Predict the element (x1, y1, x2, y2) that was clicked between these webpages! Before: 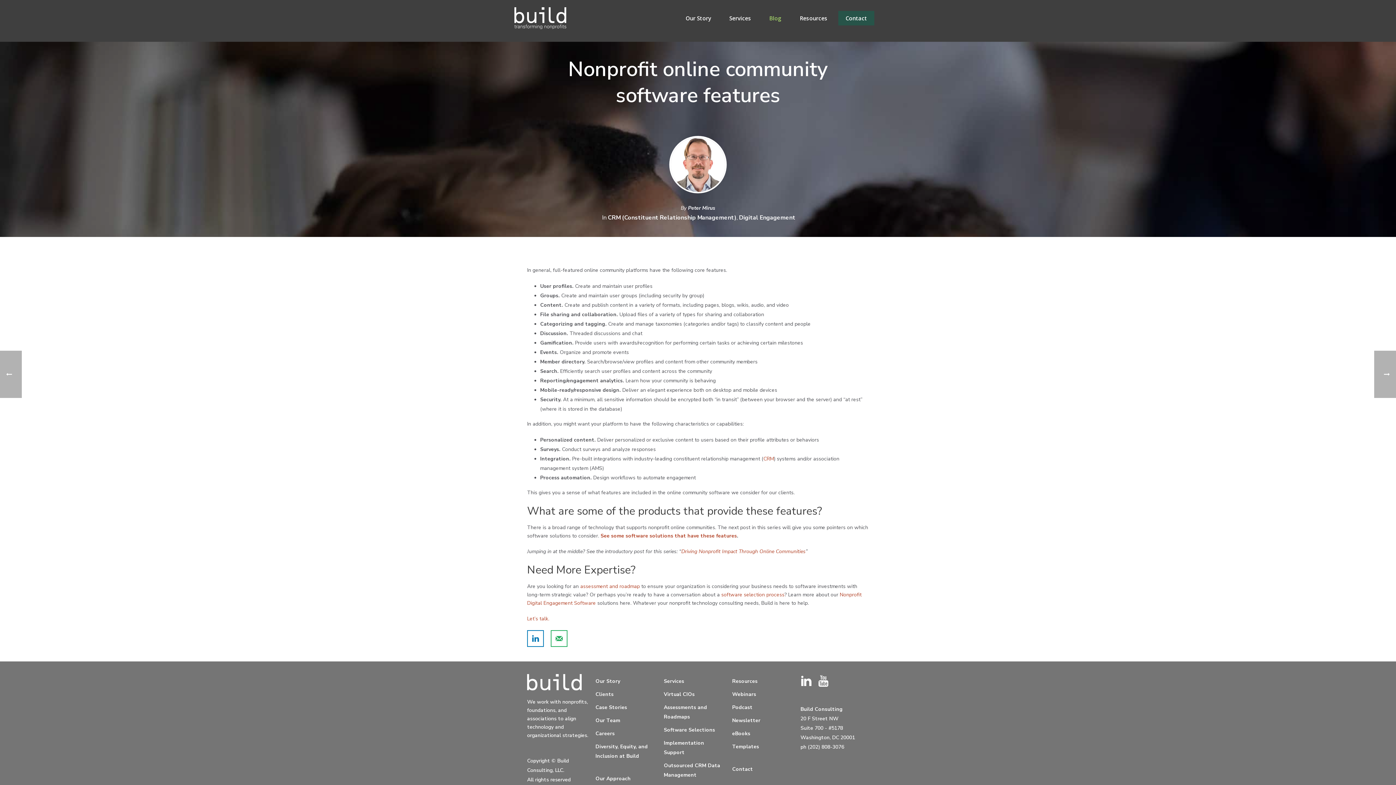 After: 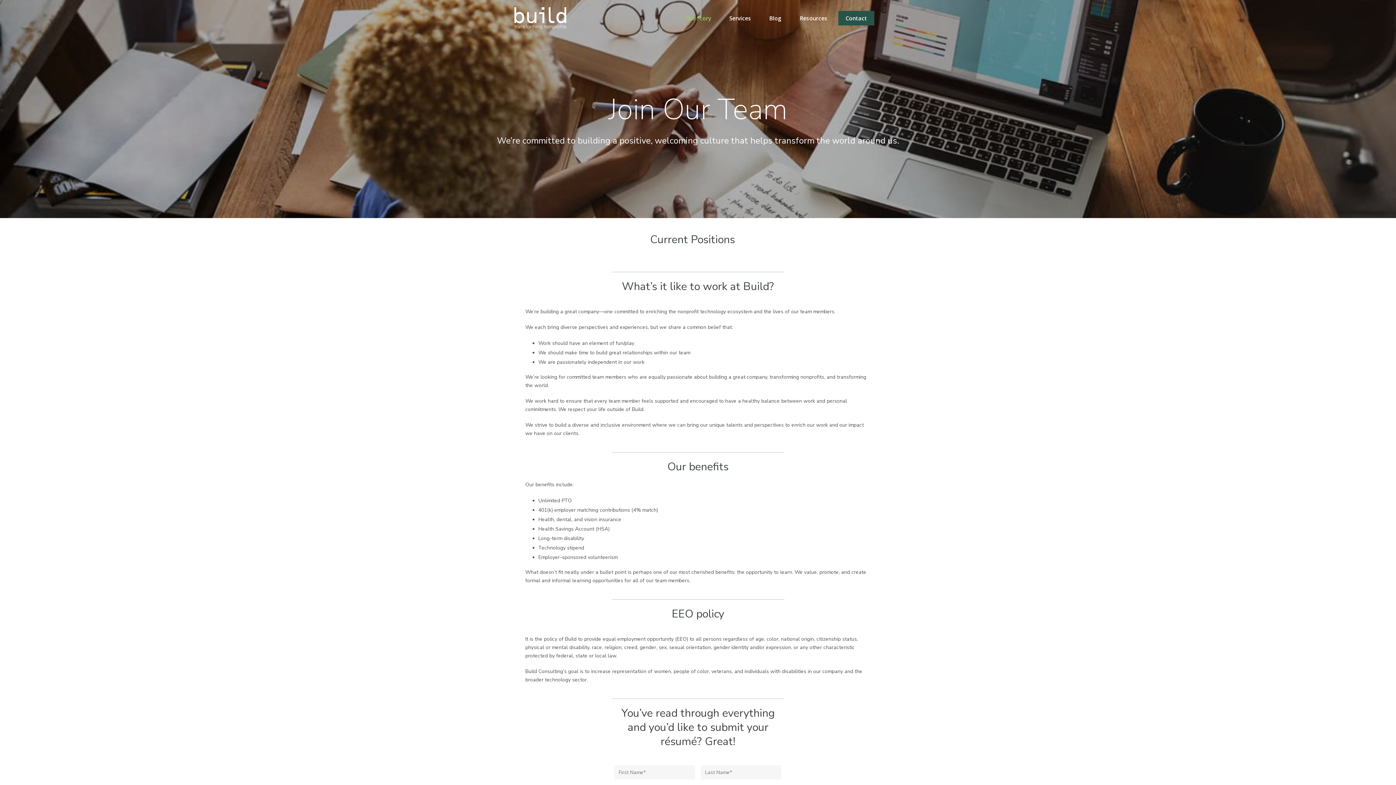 Action: bbox: (595, 727, 620, 740) label: Careers